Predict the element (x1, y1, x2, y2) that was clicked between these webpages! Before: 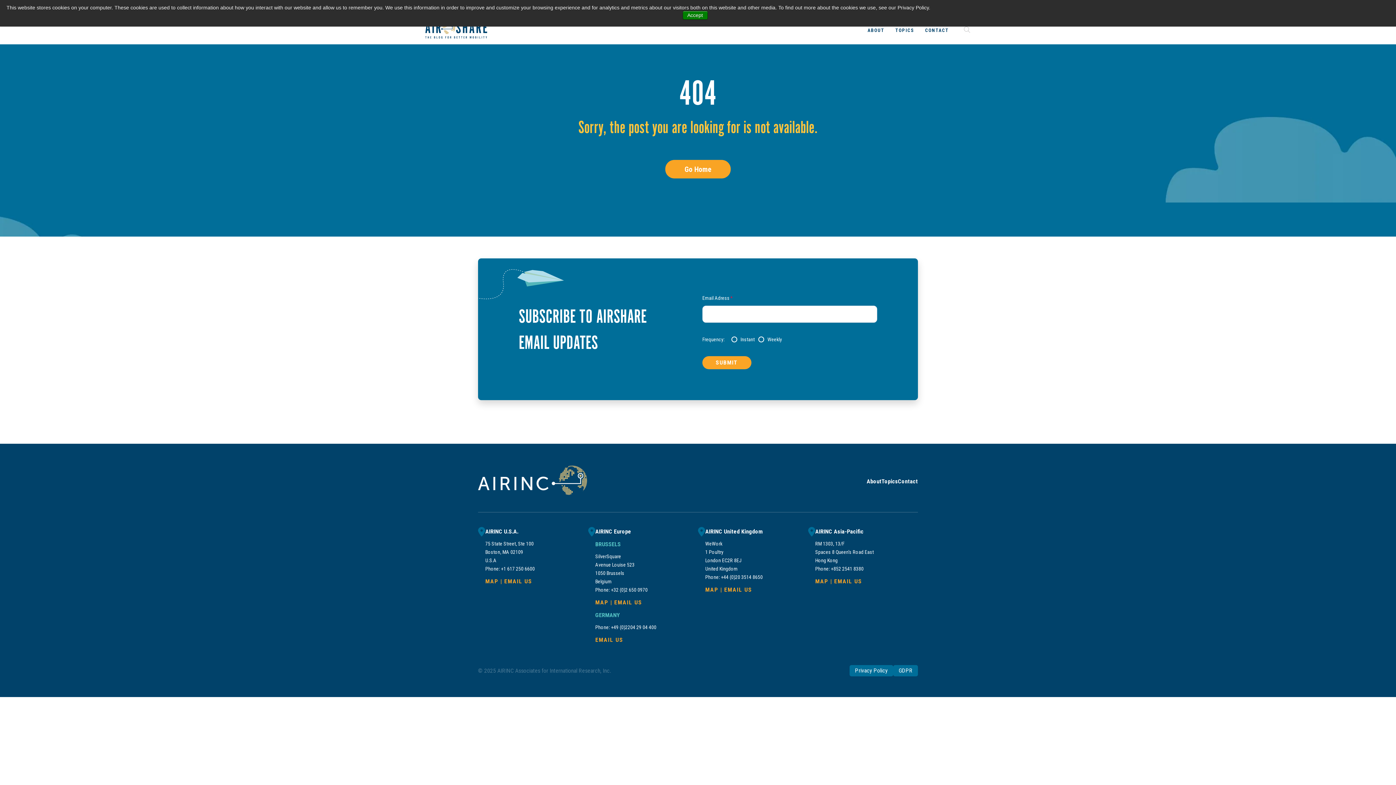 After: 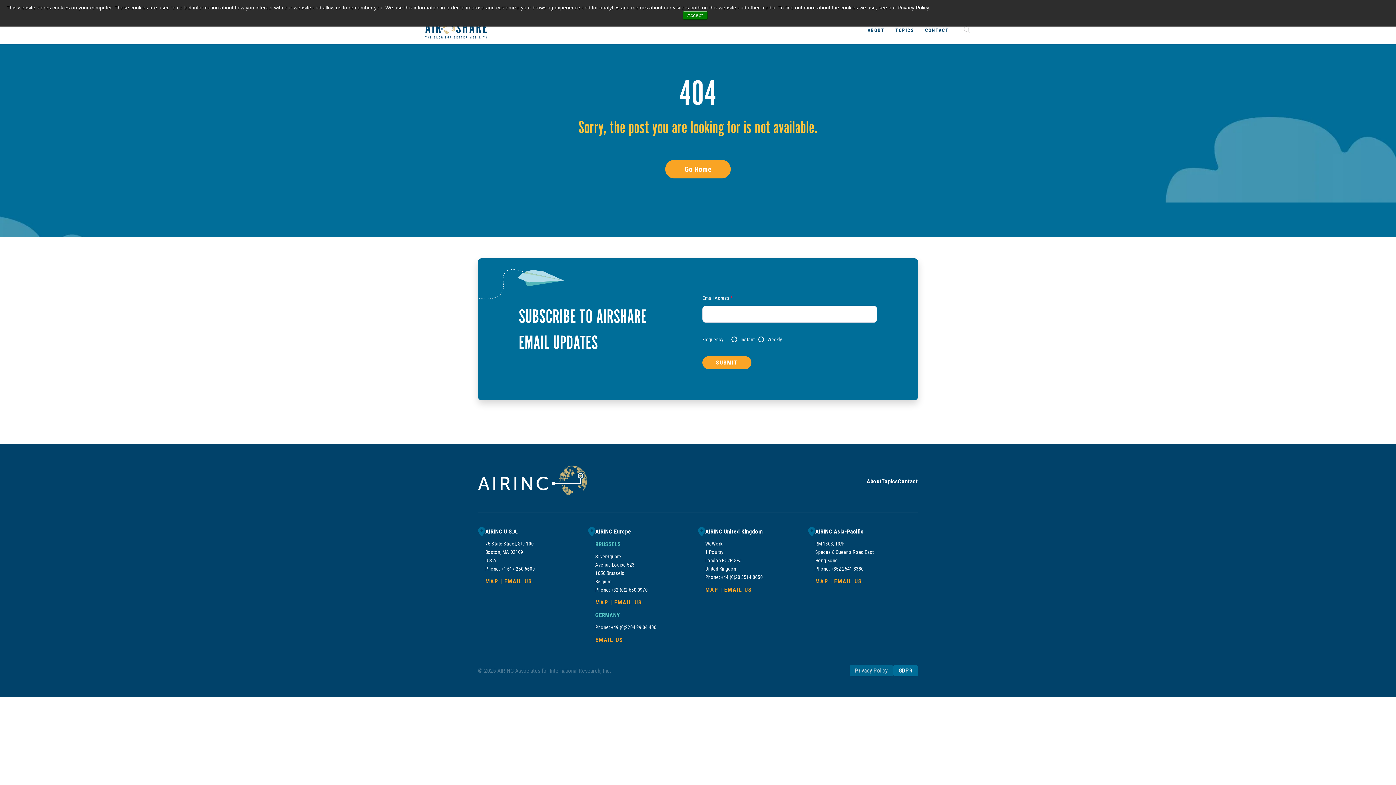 Action: bbox: (849, 665, 893, 676) label: Privacy Policy